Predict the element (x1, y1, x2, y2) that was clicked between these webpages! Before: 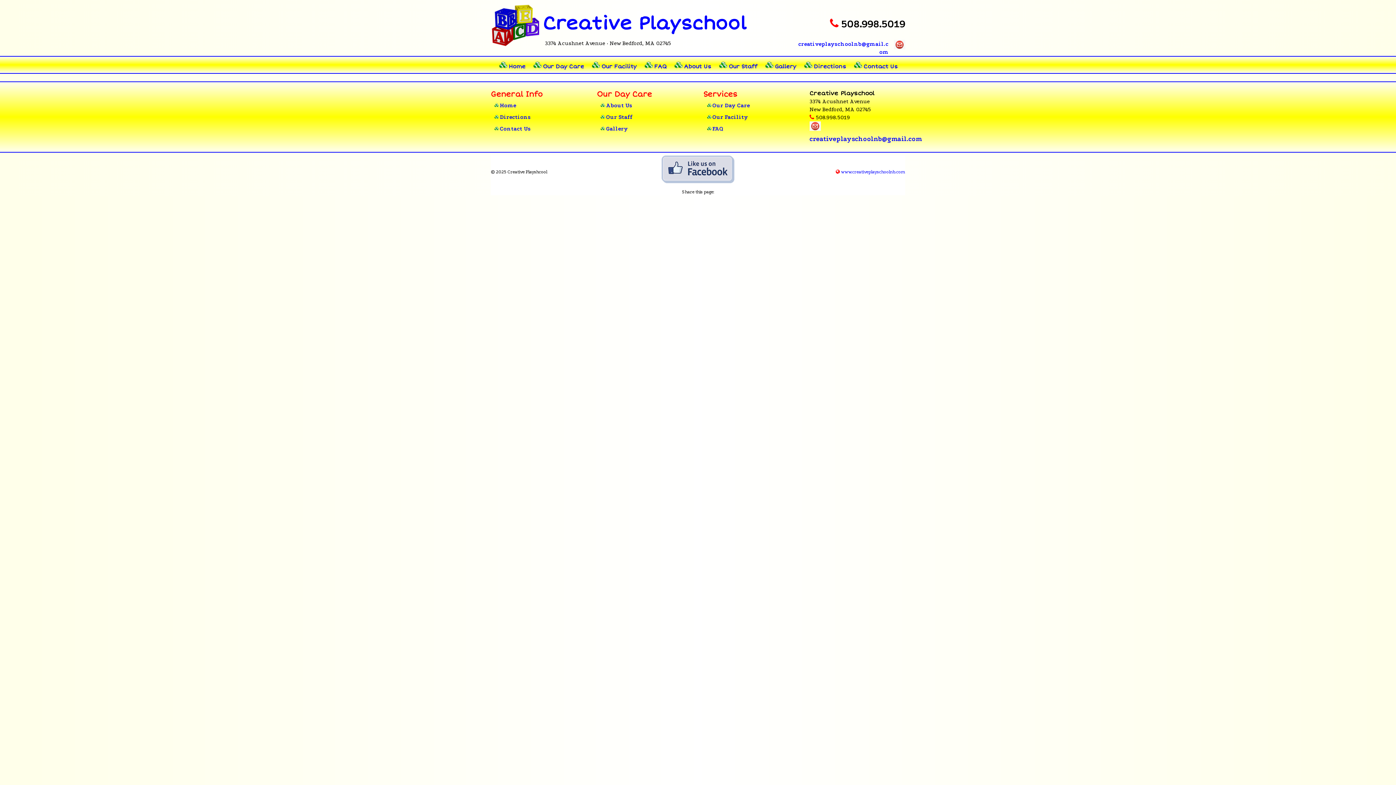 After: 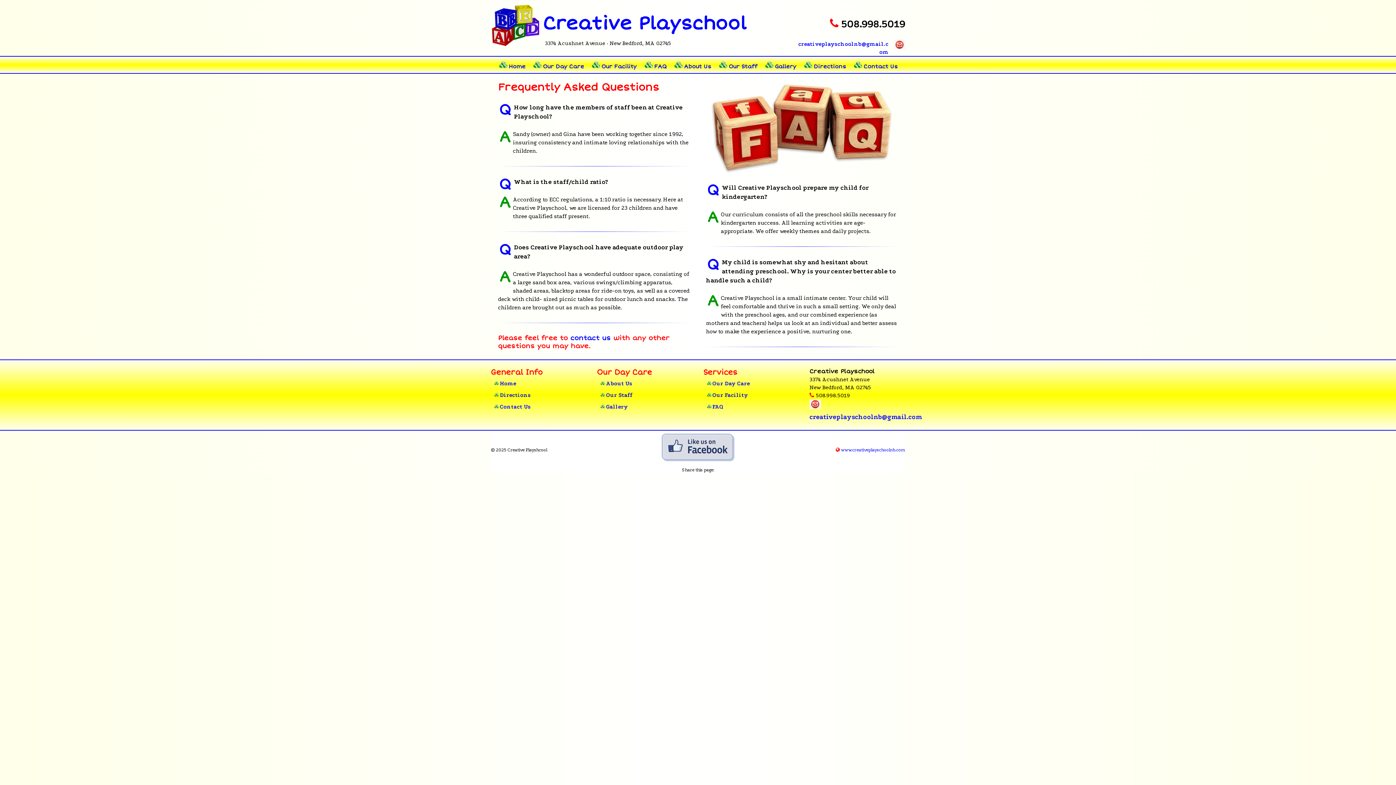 Action: bbox: (641, 56, 669, 73) label: FAQ